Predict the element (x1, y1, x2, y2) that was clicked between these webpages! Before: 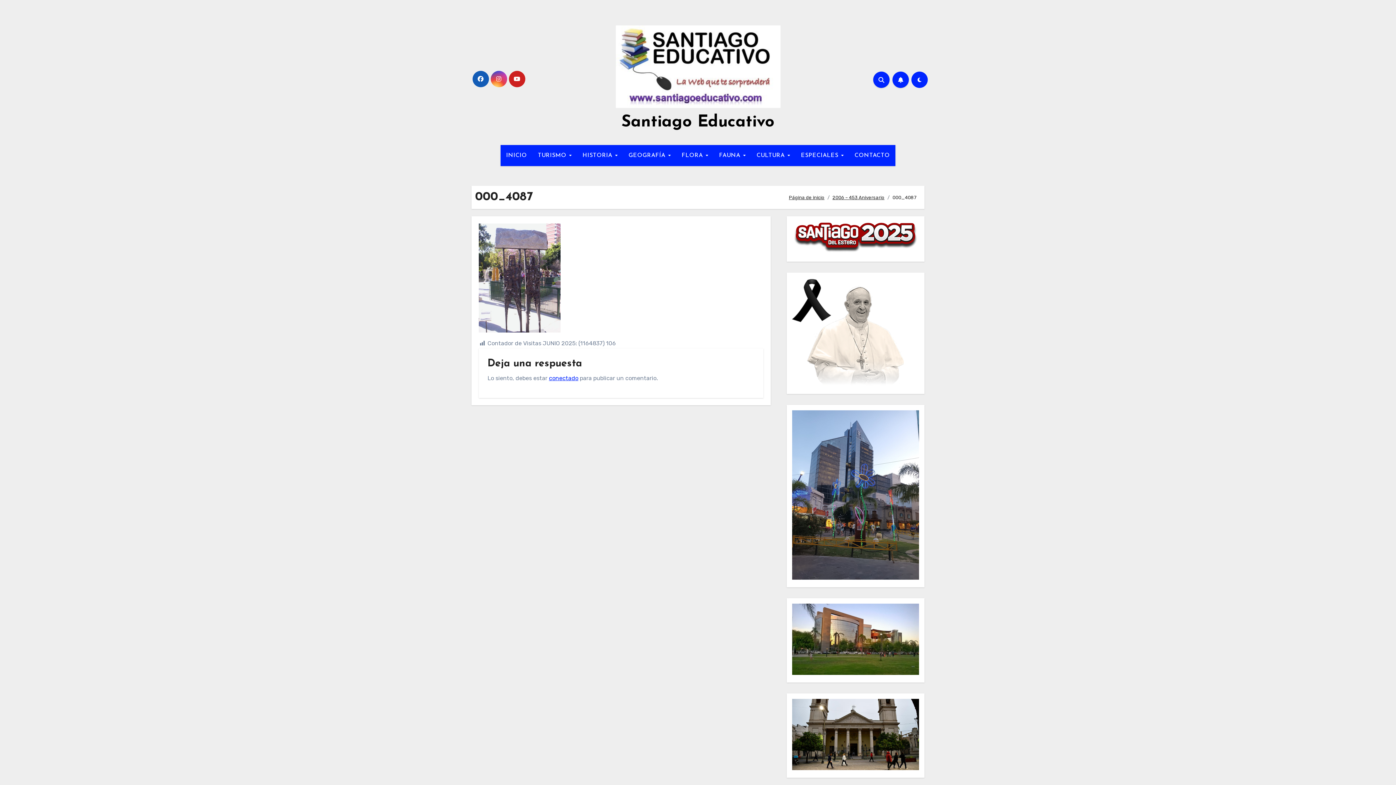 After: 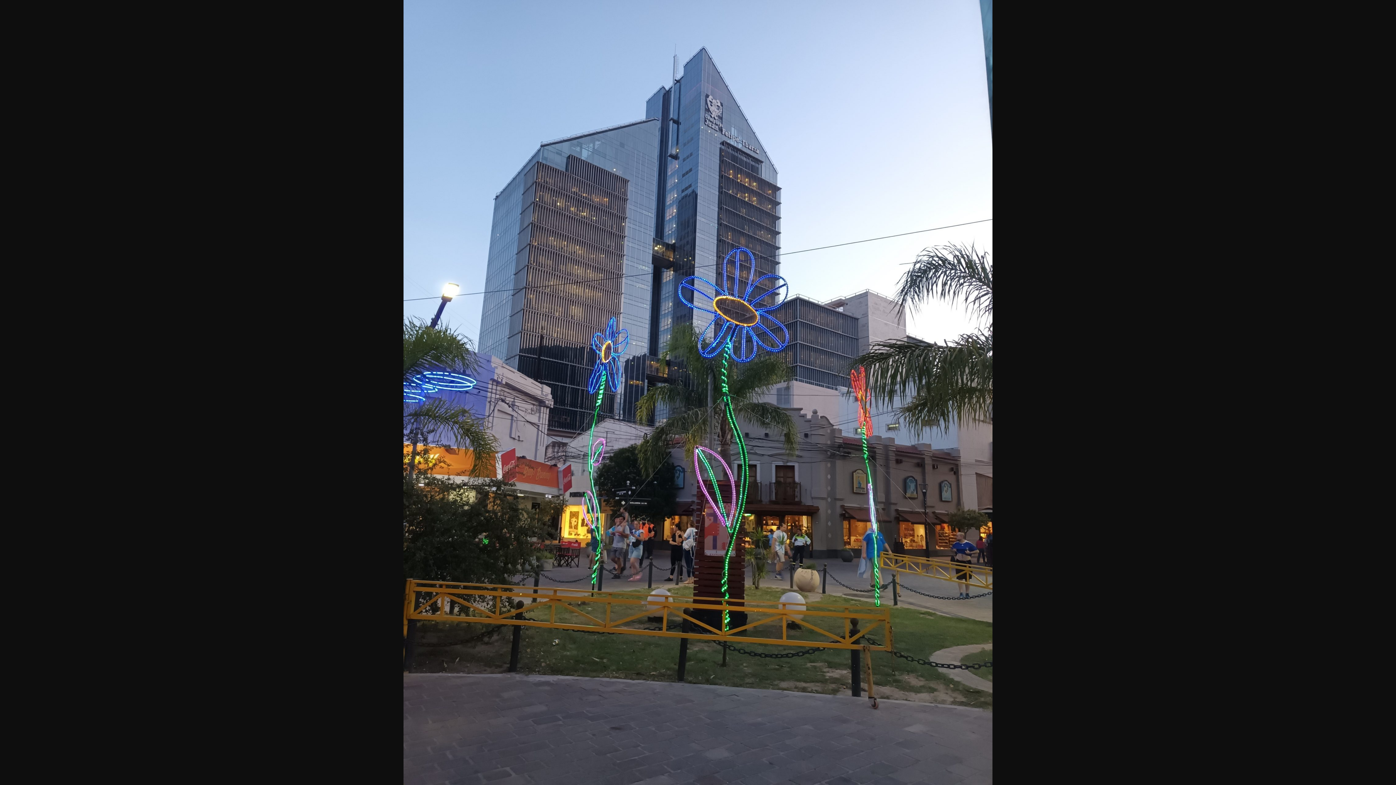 Action: bbox: (792, 410, 919, 579)